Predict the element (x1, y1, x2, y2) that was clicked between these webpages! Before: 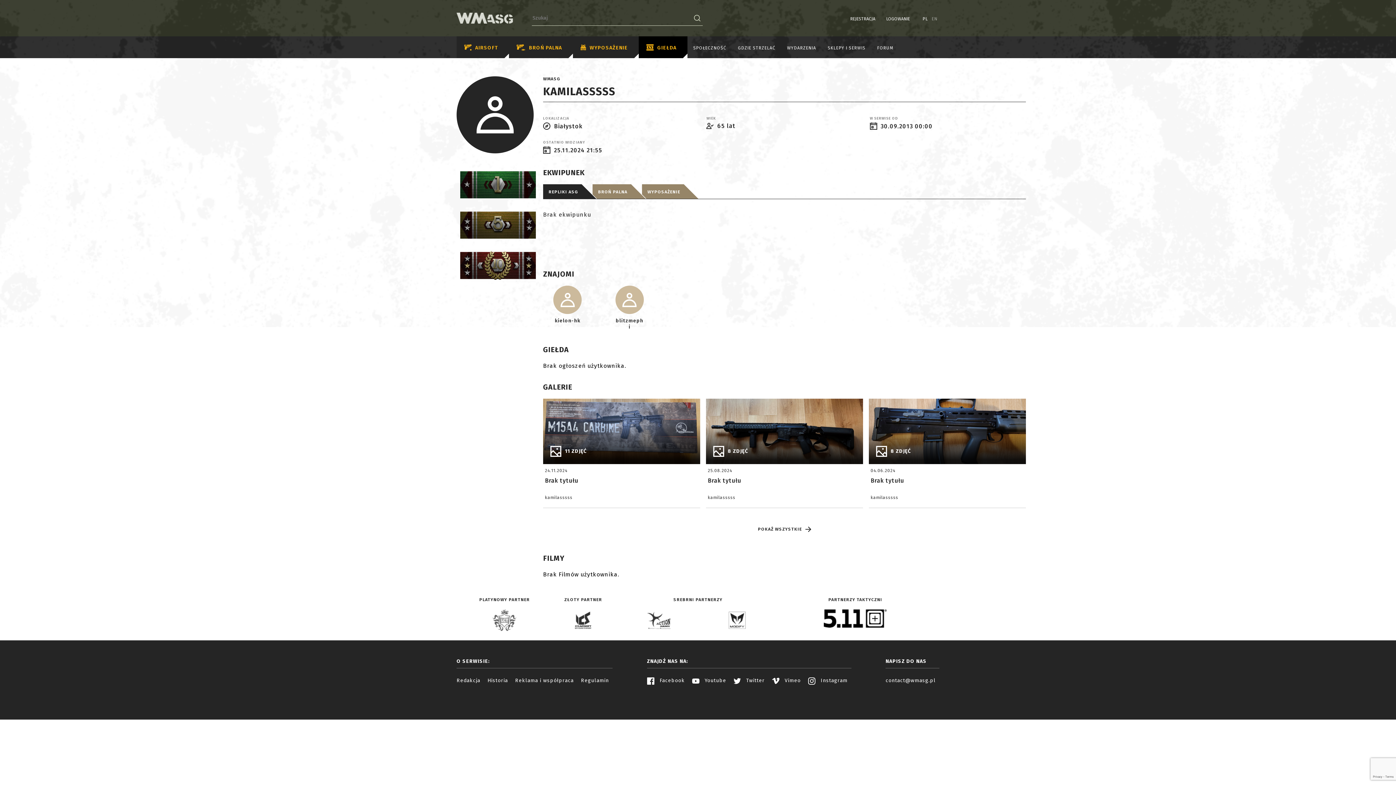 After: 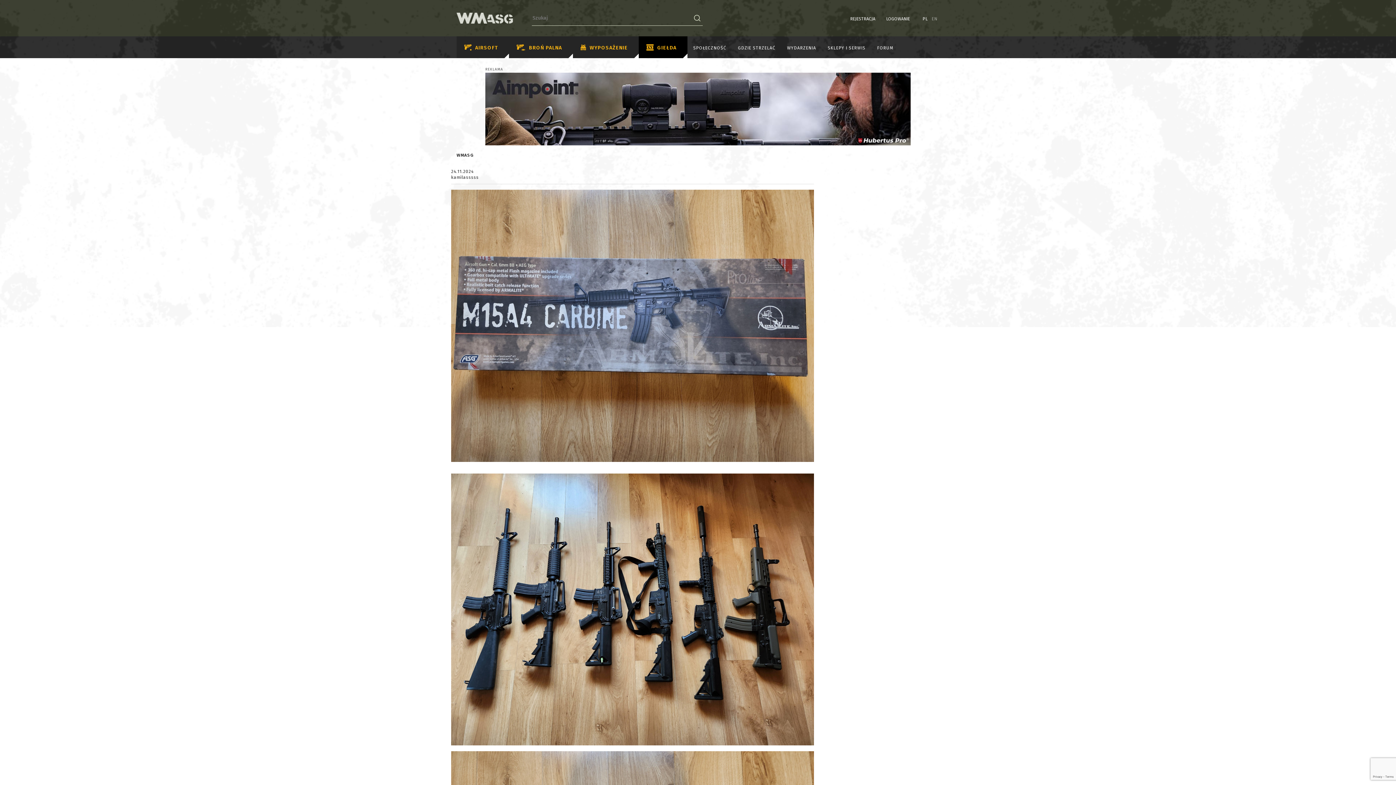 Action: label: 11 ZDJĘĆ
24.11.2024
Brak tytułu
kamilasssss bbox: (543, 398, 700, 508)